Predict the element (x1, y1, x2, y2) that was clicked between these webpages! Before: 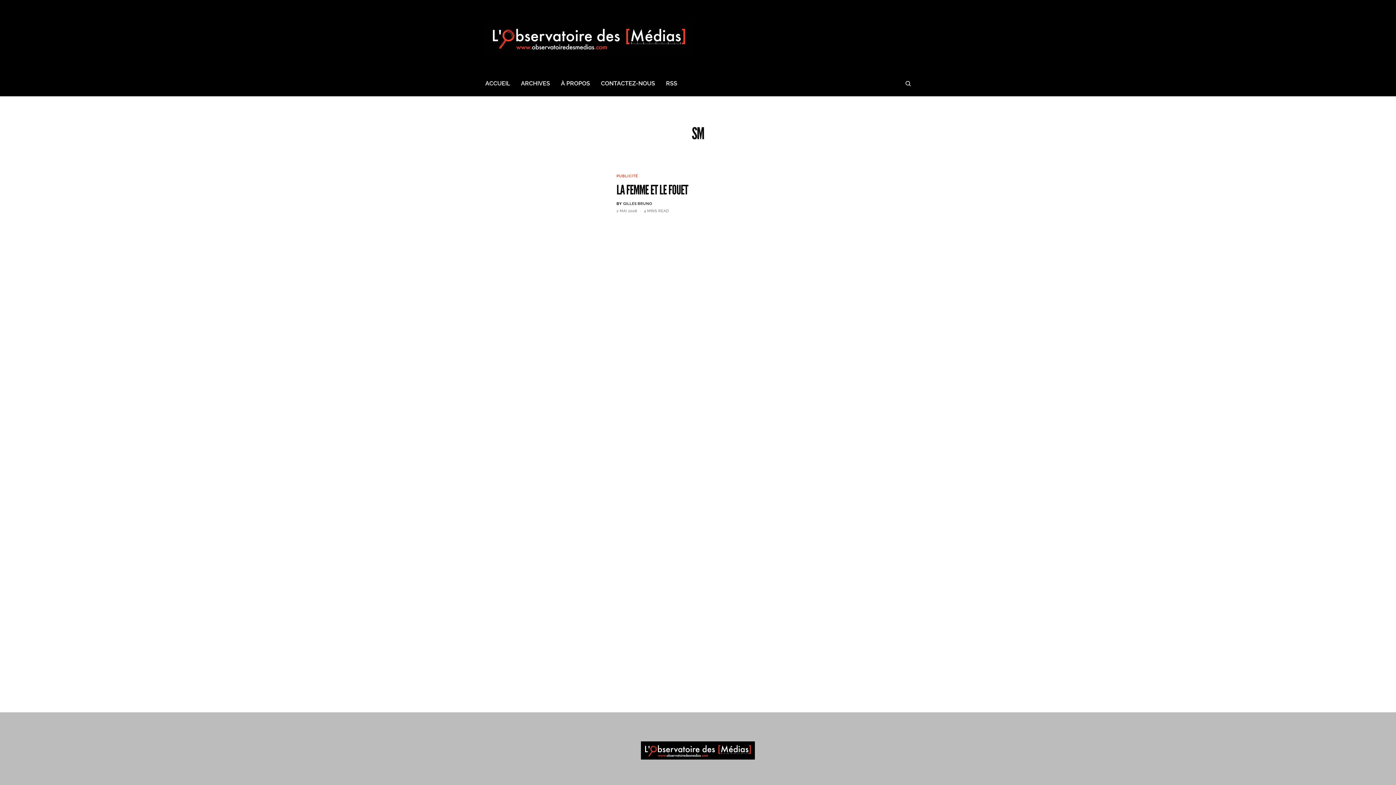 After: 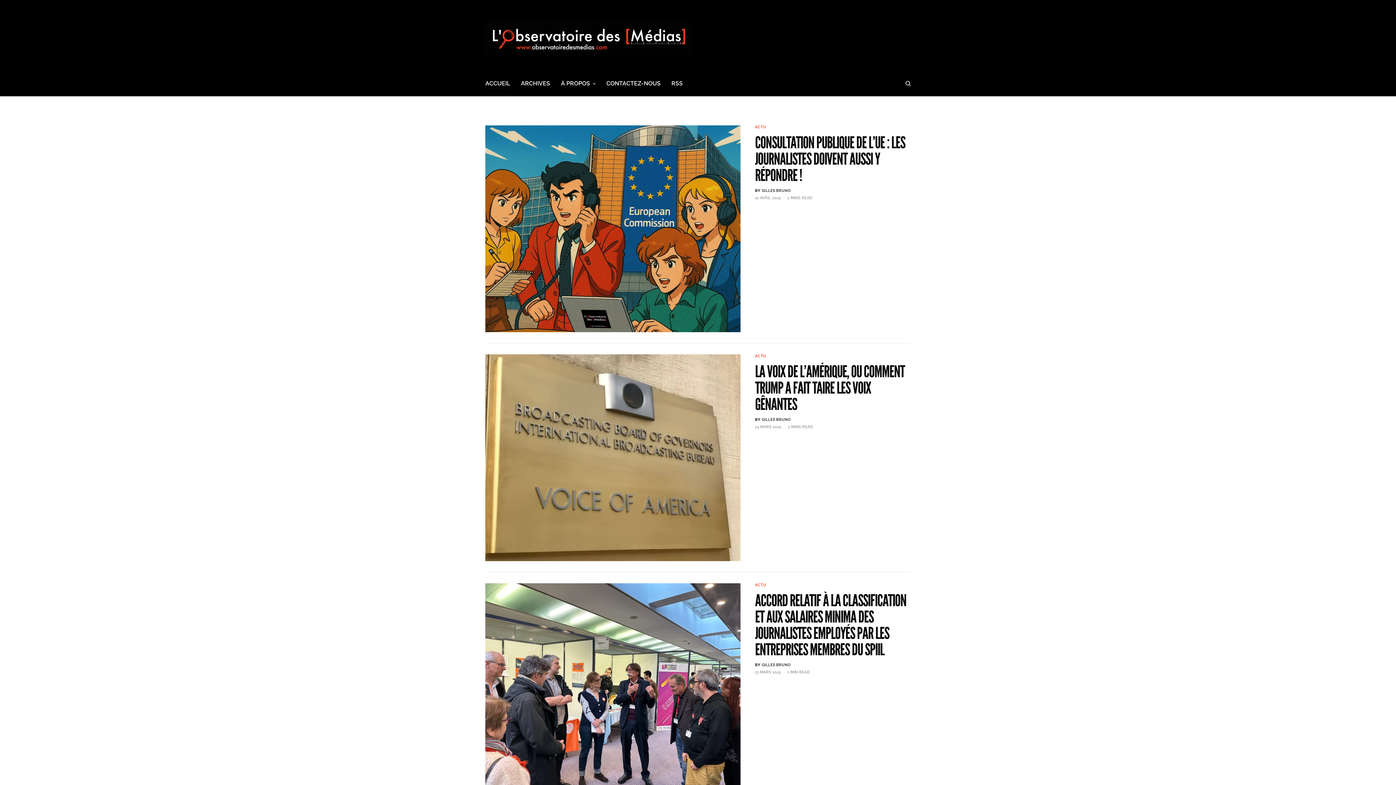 Action: bbox: (485, 5, 692, 70)